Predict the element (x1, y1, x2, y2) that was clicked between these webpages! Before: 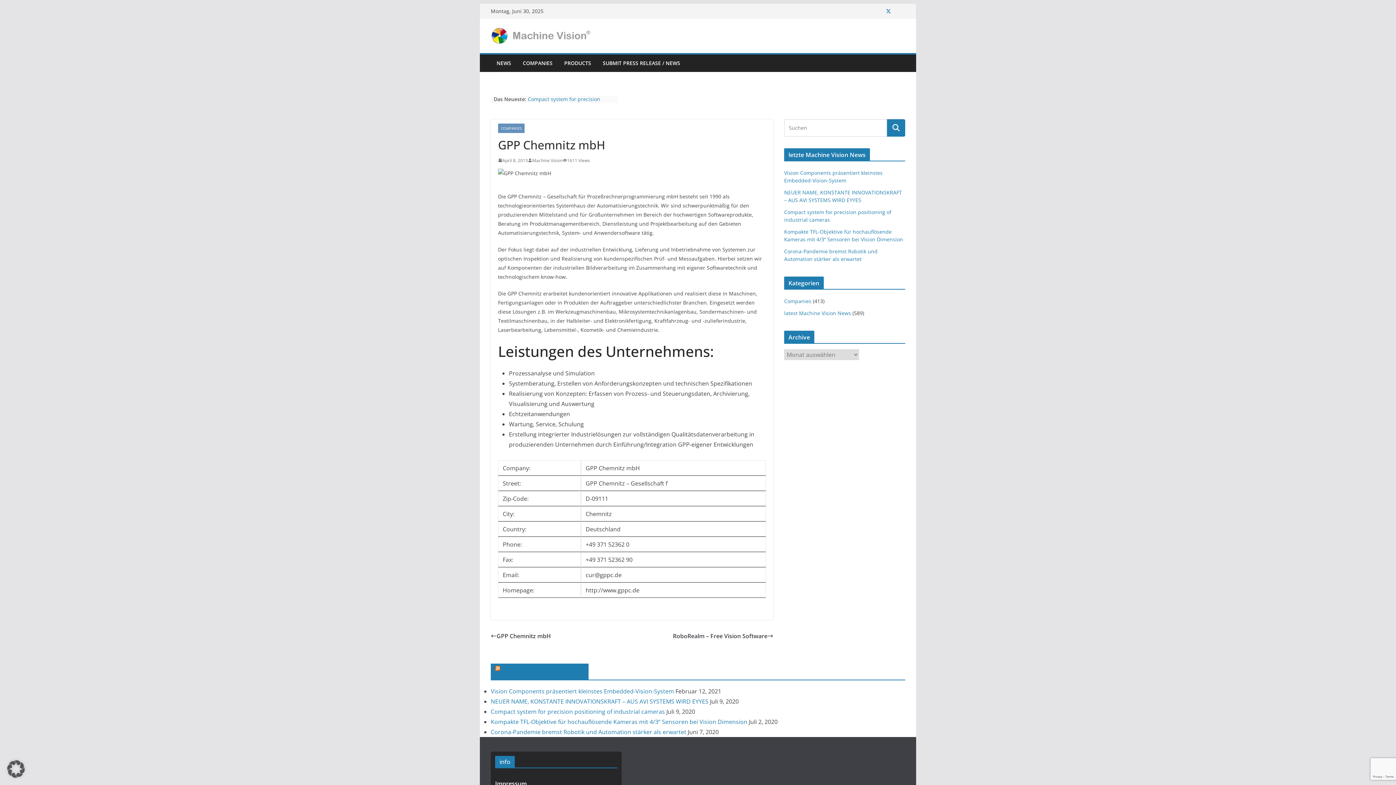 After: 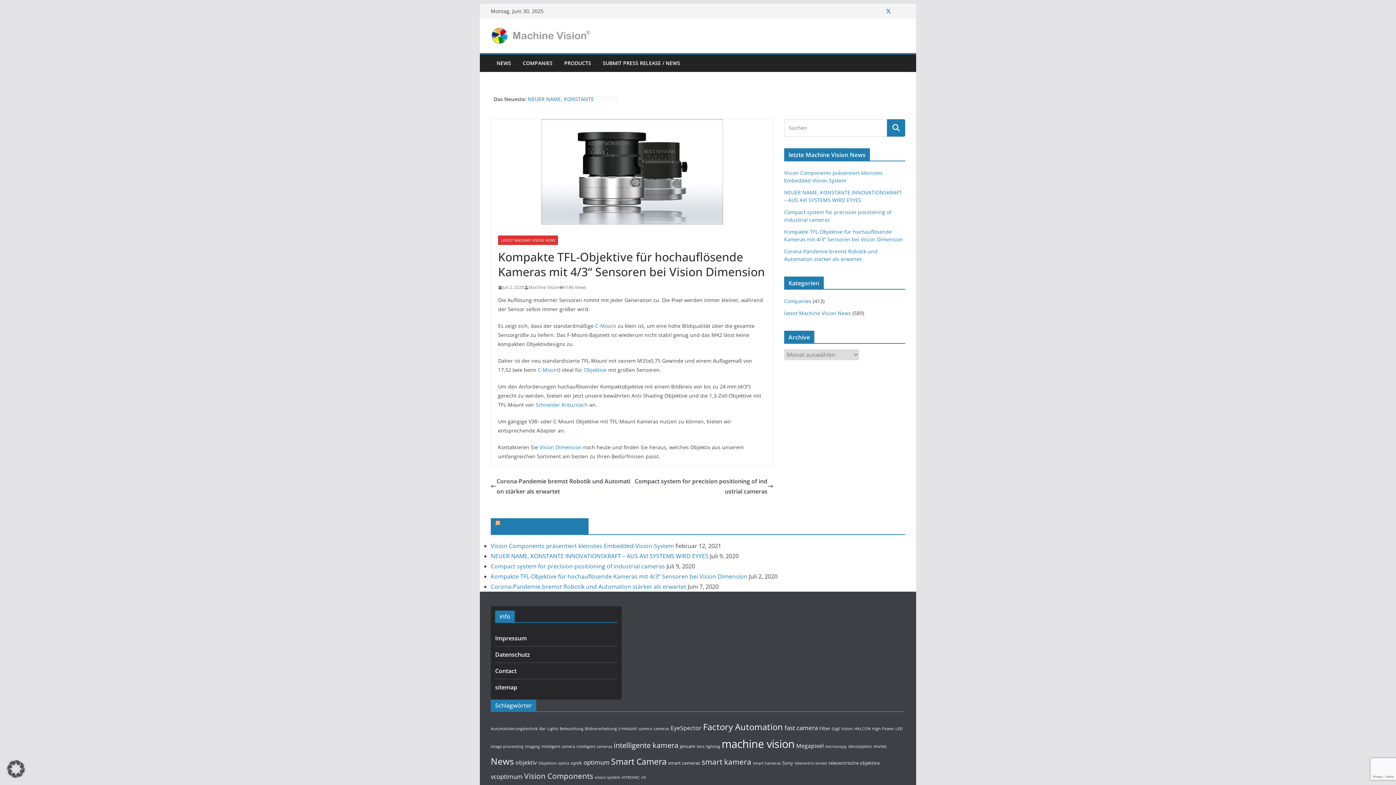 Action: label: Kompakte TFL-Objektive für hochauflösende Kameras mit 4/3“ Sensoren bei Vision Dimension bbox: (490, 718, 747, 726)